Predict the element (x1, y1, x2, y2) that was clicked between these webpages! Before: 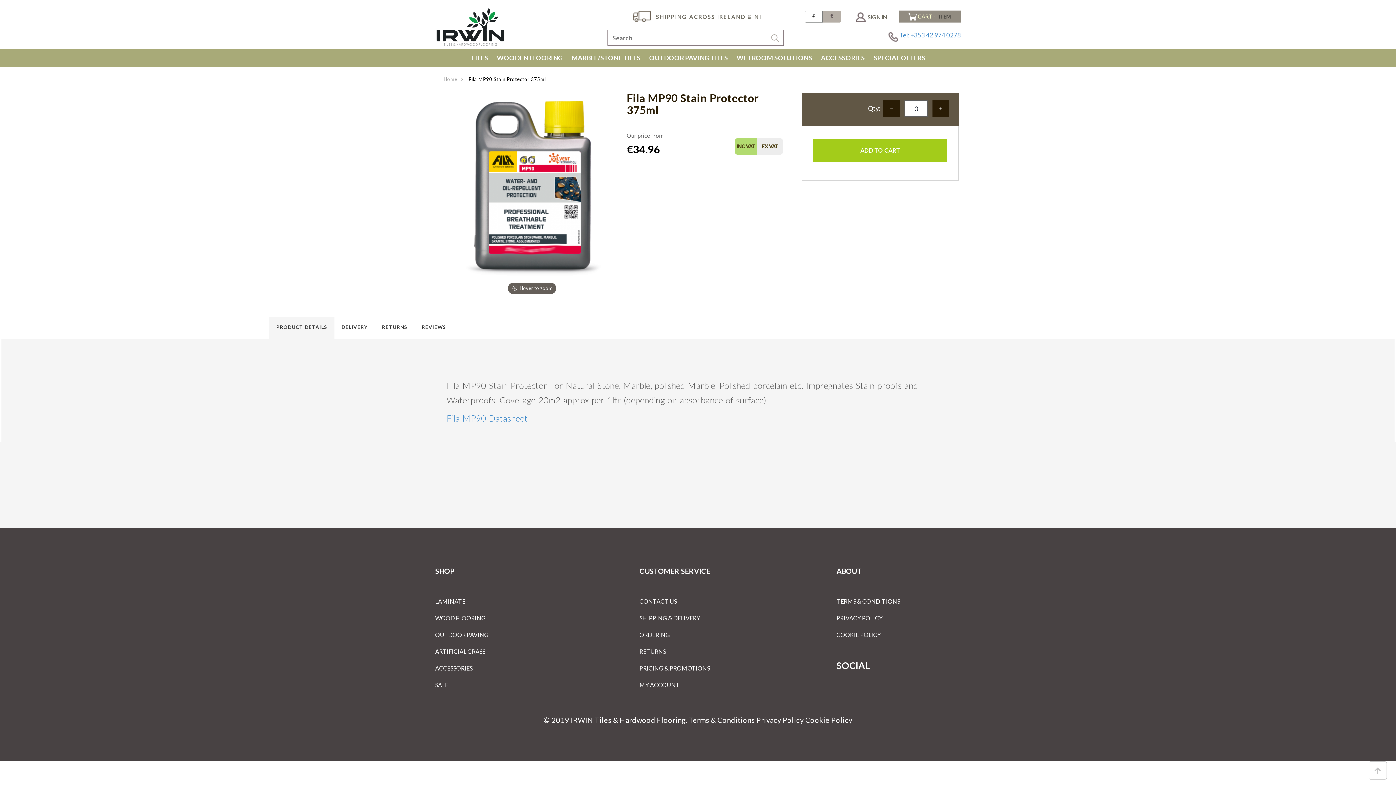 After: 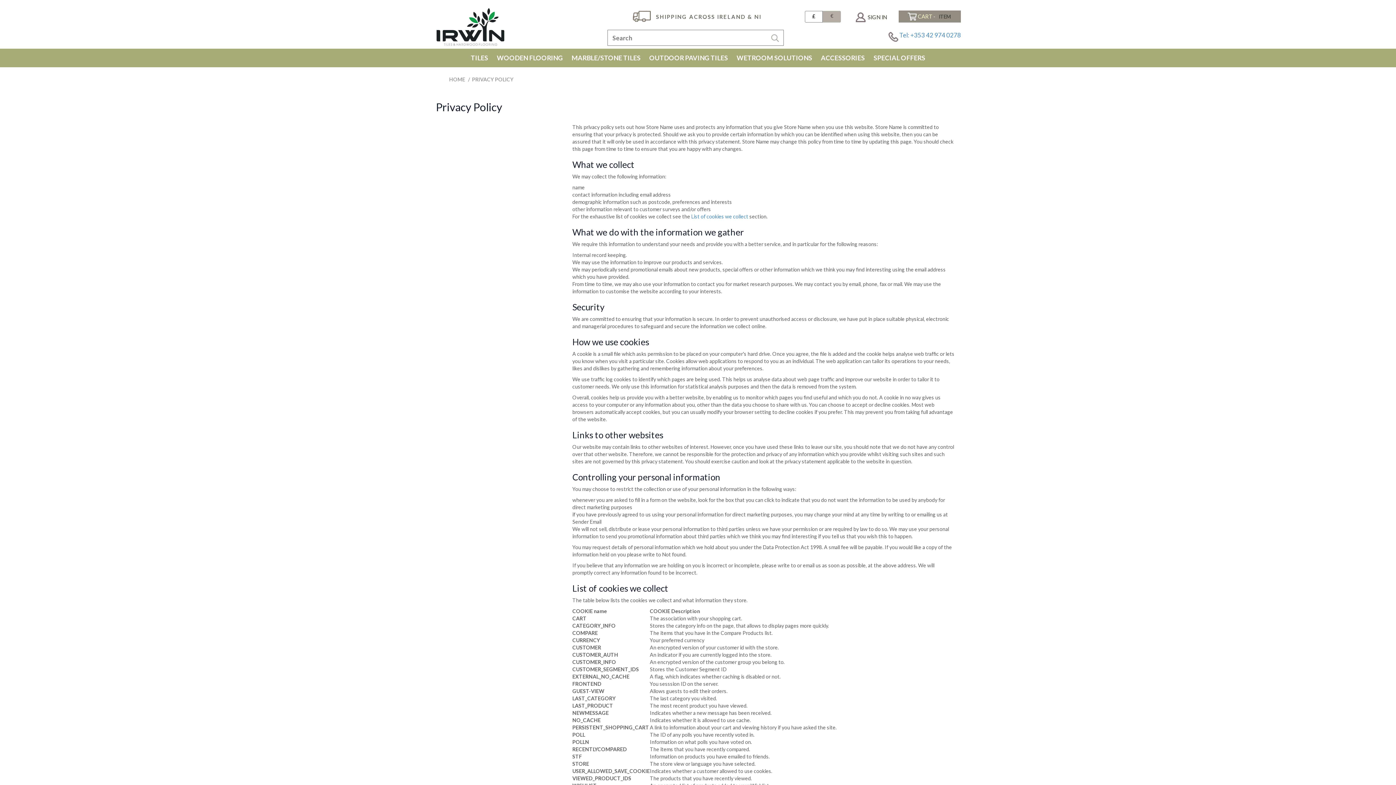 Action: bbox: (836, 614, 882, 621) label: PRIVACY POLICY